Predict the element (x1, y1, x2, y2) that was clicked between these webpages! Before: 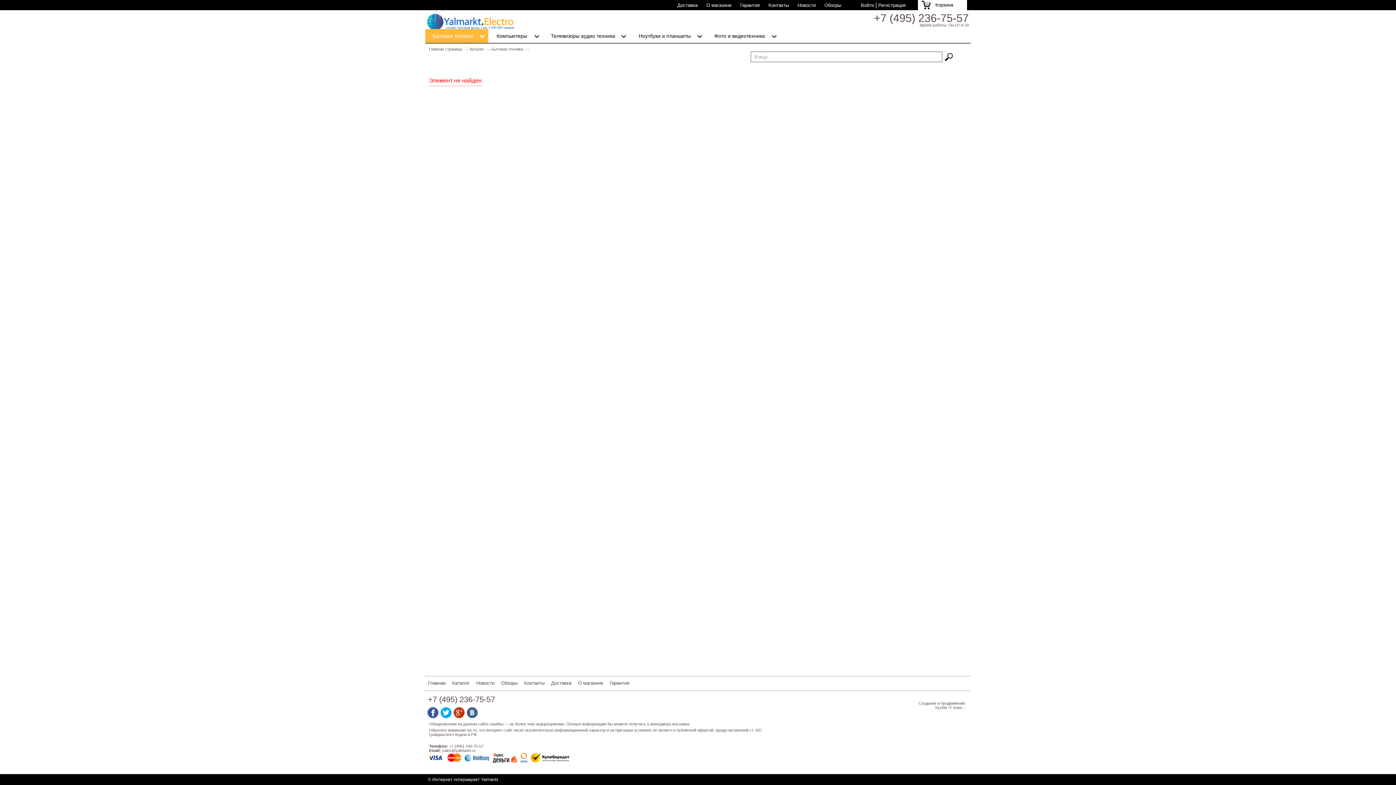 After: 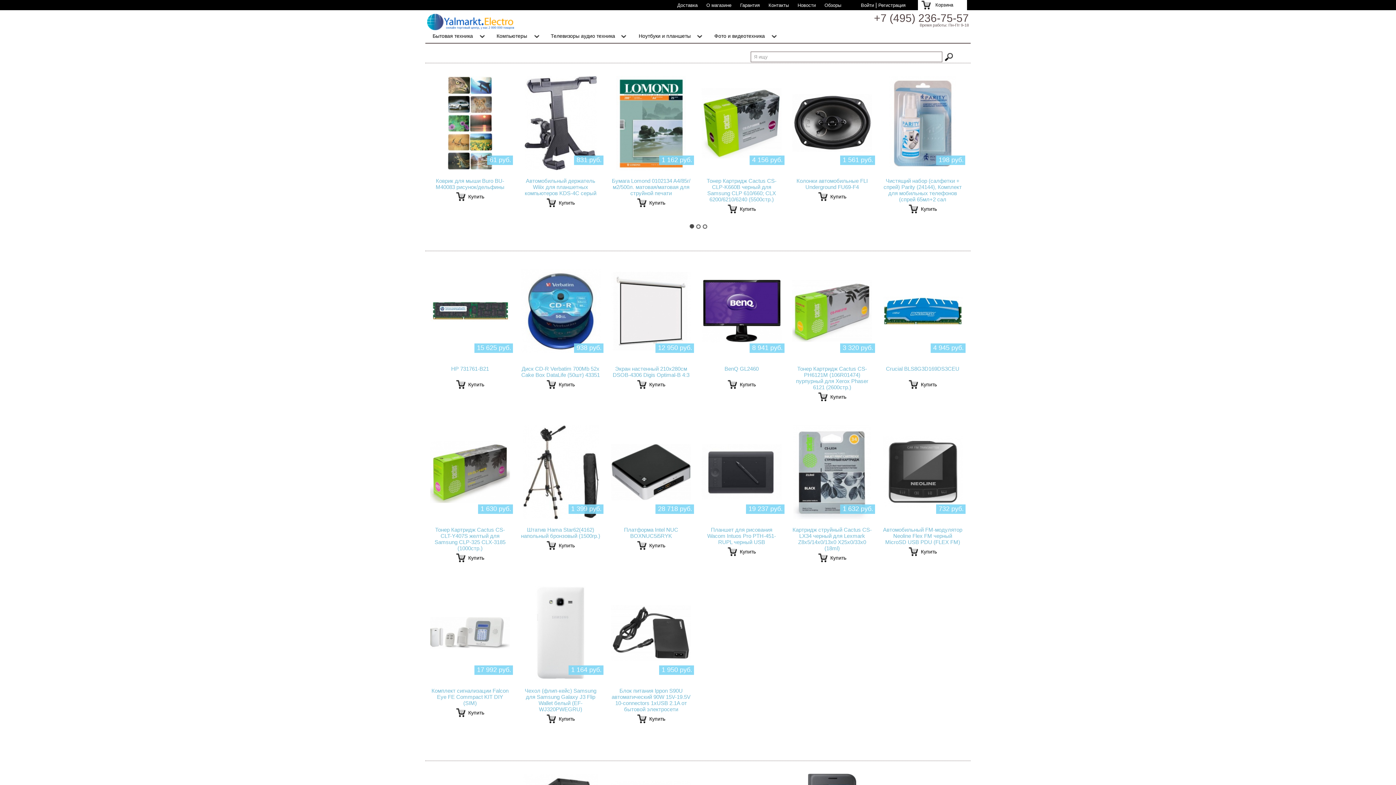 Action: bbox: (427, 13, 514, 30)